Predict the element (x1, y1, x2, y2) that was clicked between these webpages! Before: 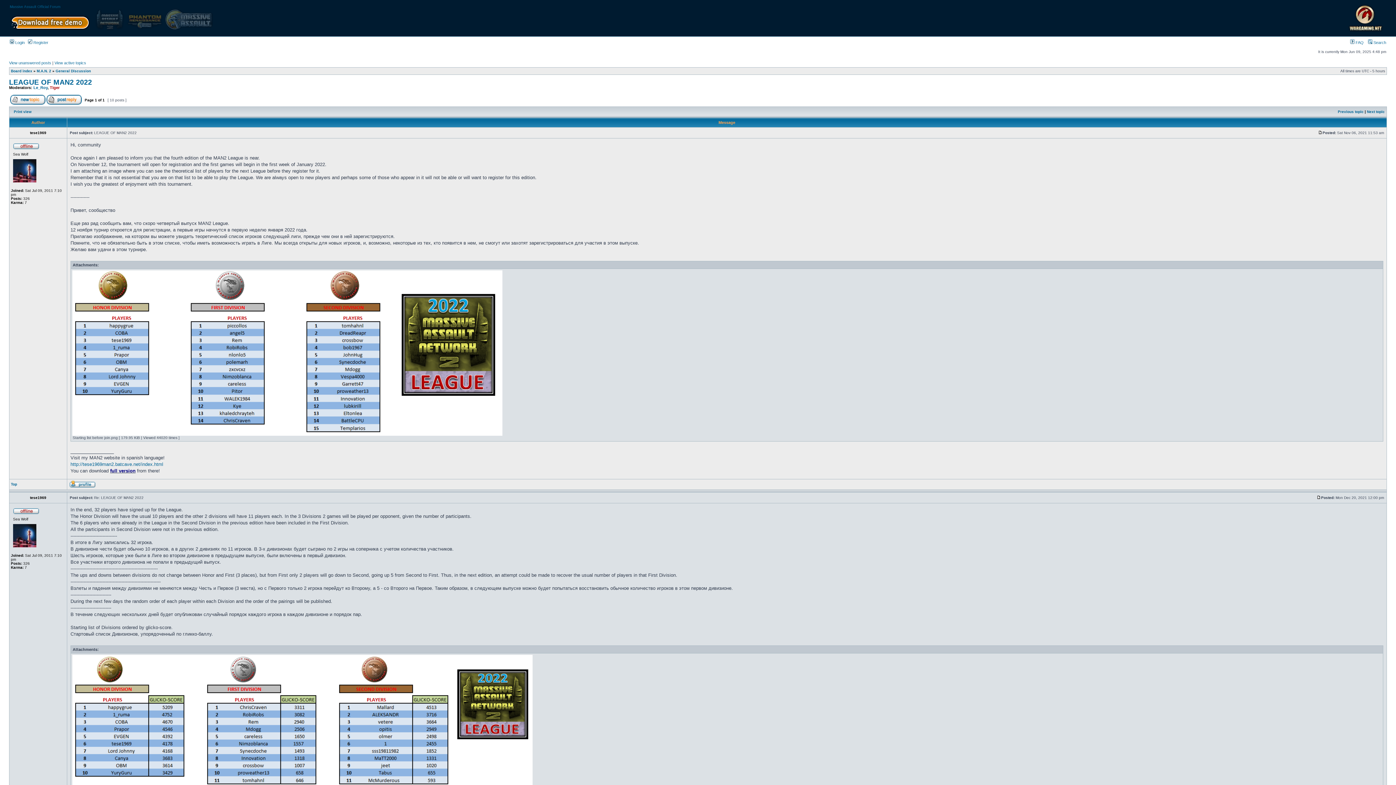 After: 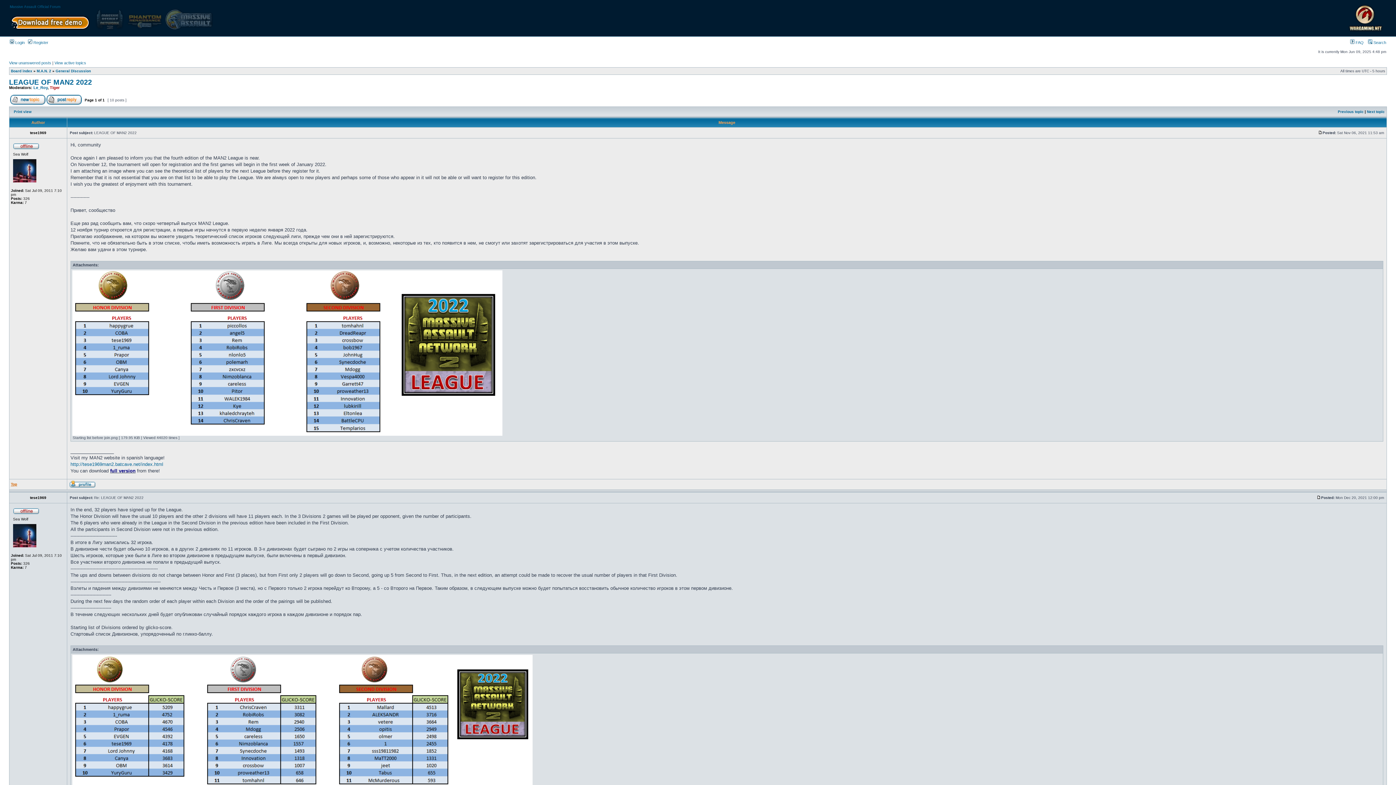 Action: label: Top bbox: (10, 482, 17, 486)